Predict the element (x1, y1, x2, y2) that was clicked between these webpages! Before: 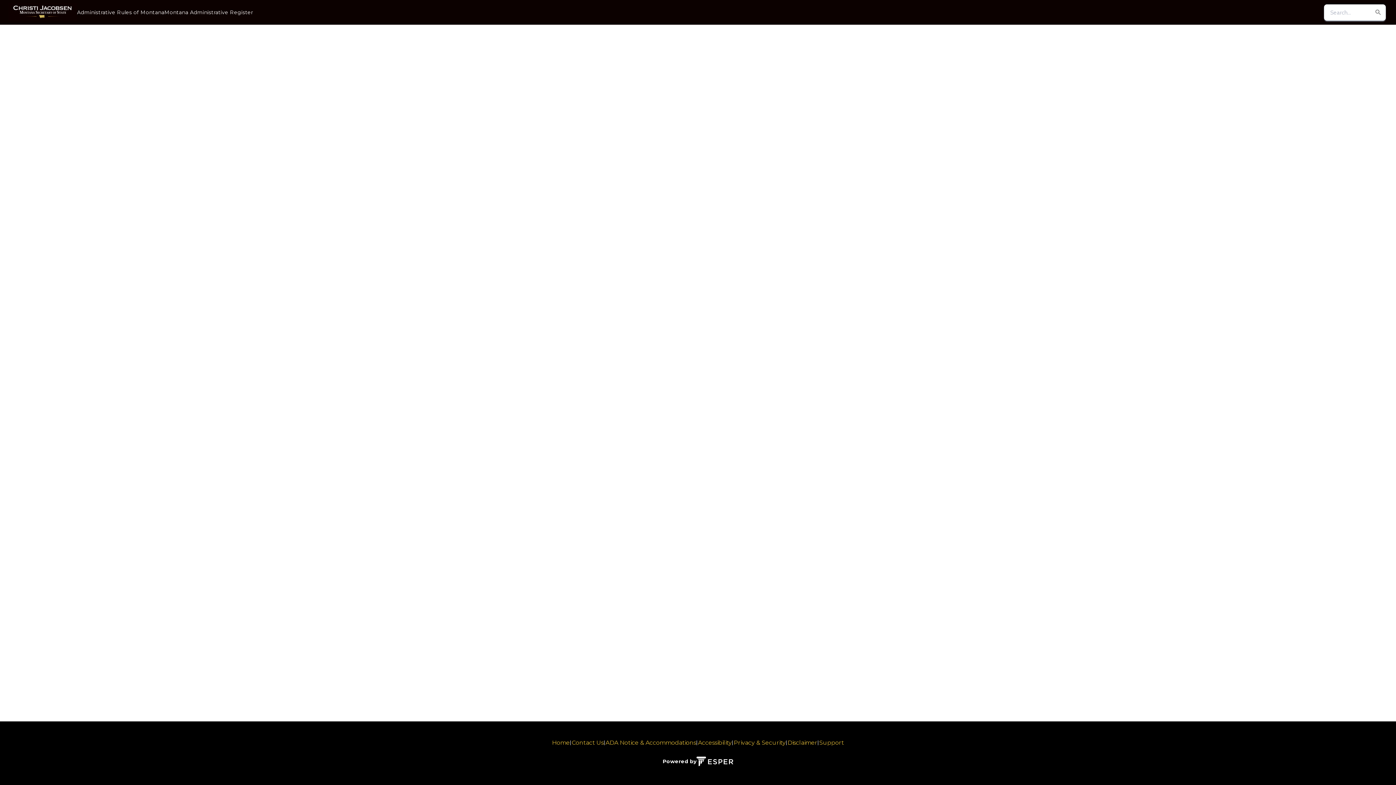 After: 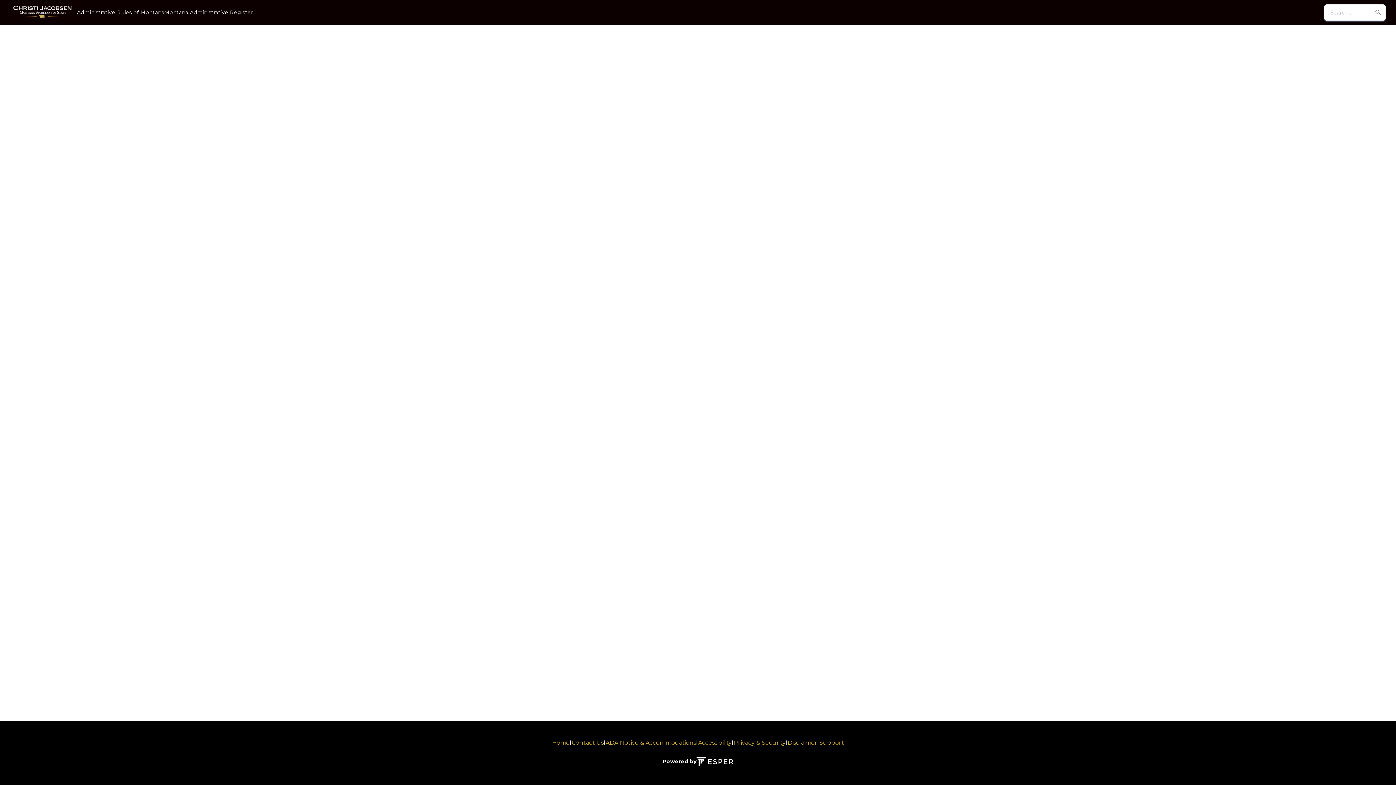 Action: bbox: (552, 739, 569, 746) label: Home